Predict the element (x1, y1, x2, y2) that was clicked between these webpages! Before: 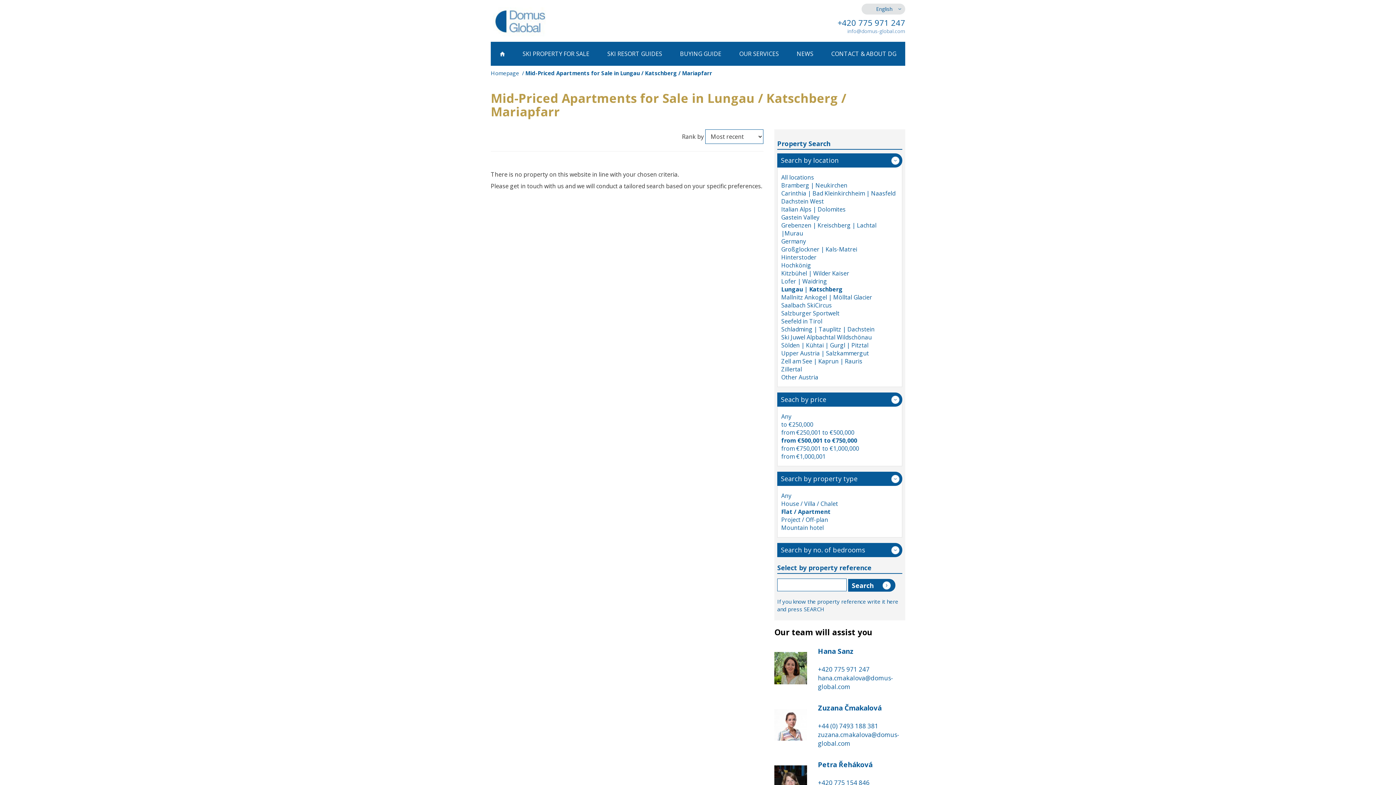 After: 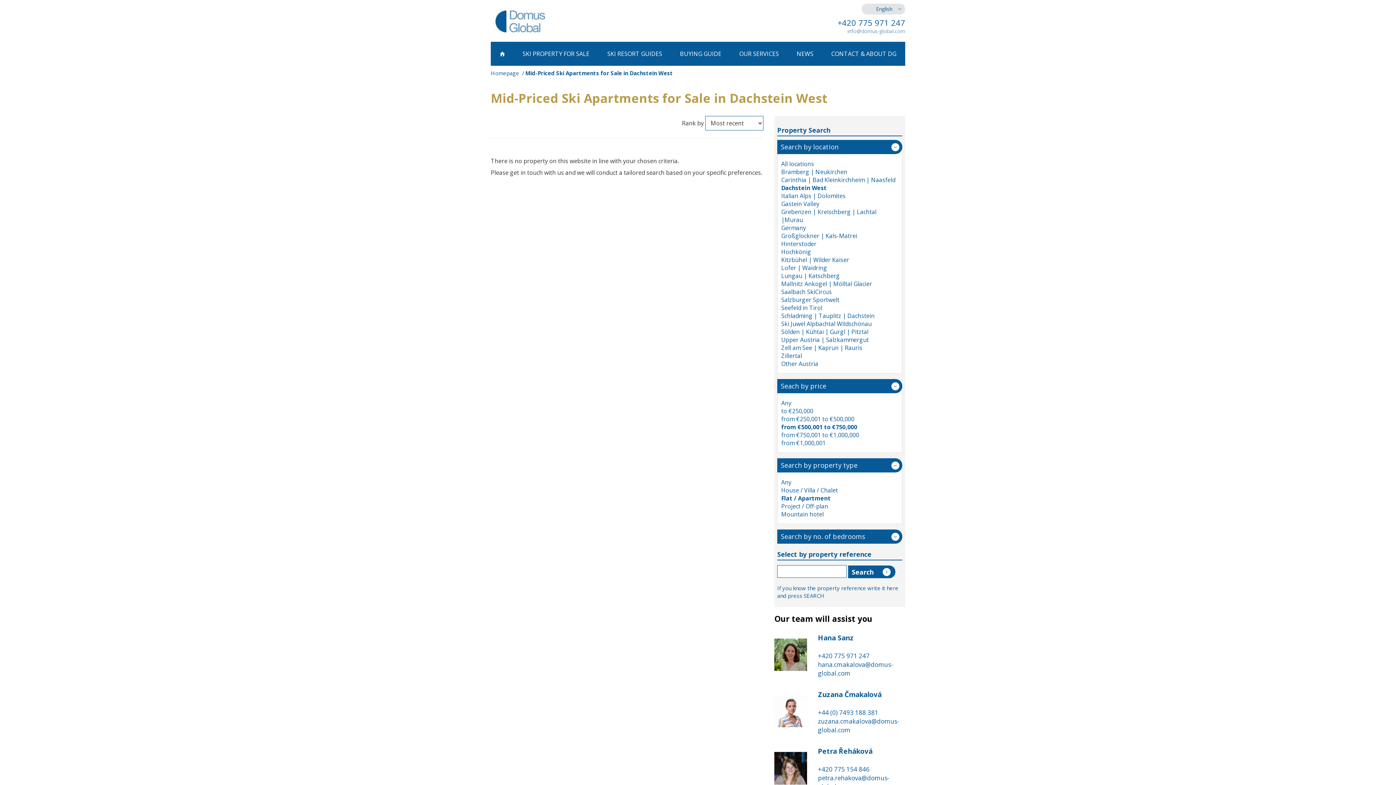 Action: label: Dachstein West bbox: (781, 197, 898, 205)